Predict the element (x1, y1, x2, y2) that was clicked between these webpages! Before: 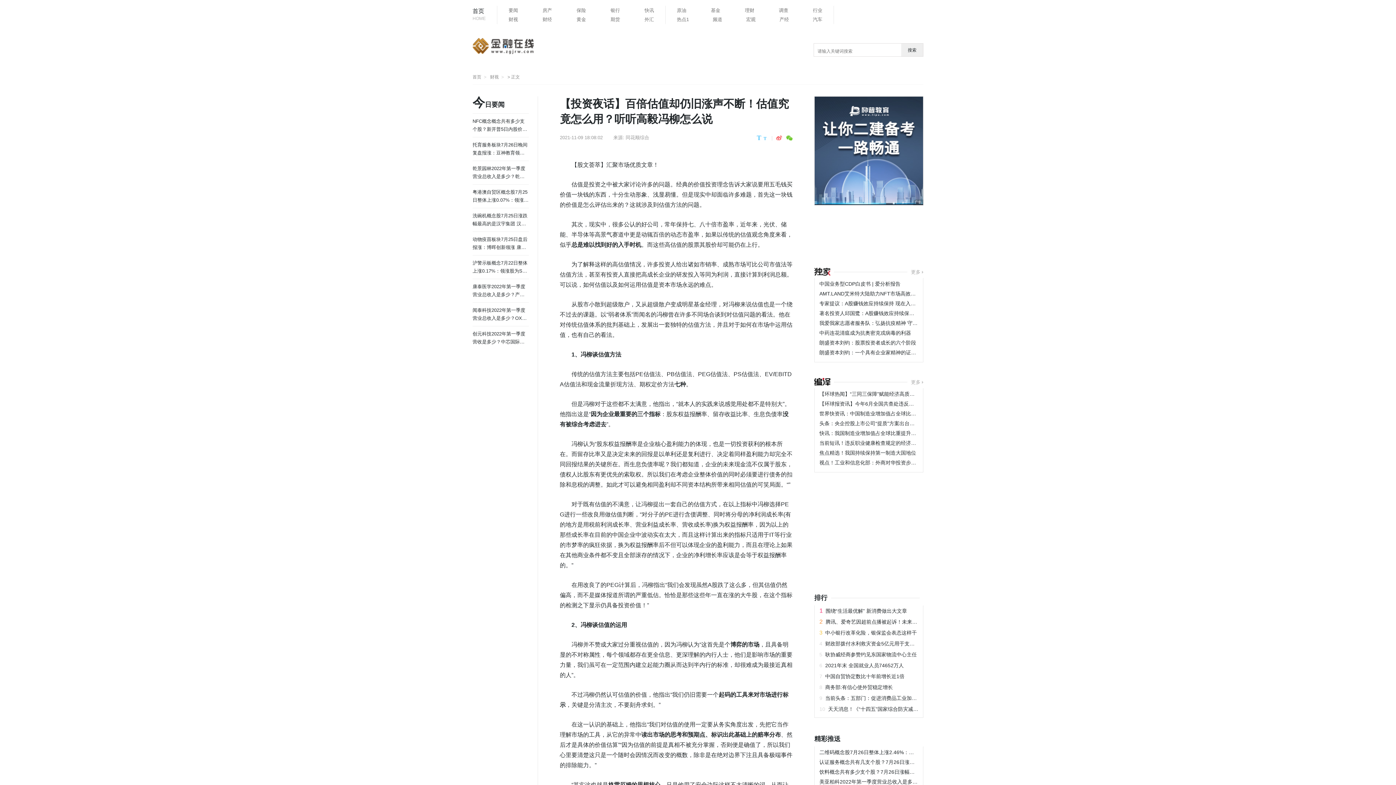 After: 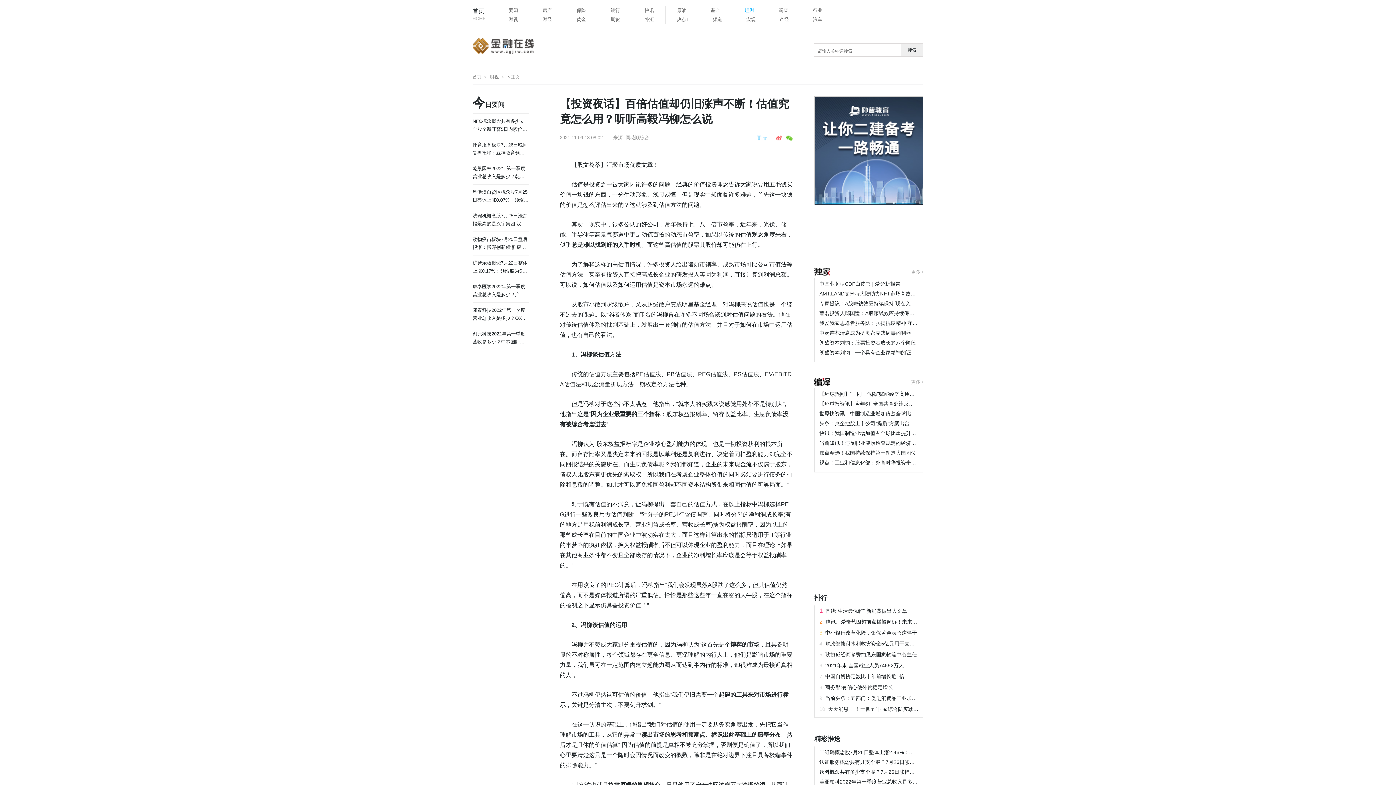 Action: label: 理财 bbox: (745, 5, 754, 14)